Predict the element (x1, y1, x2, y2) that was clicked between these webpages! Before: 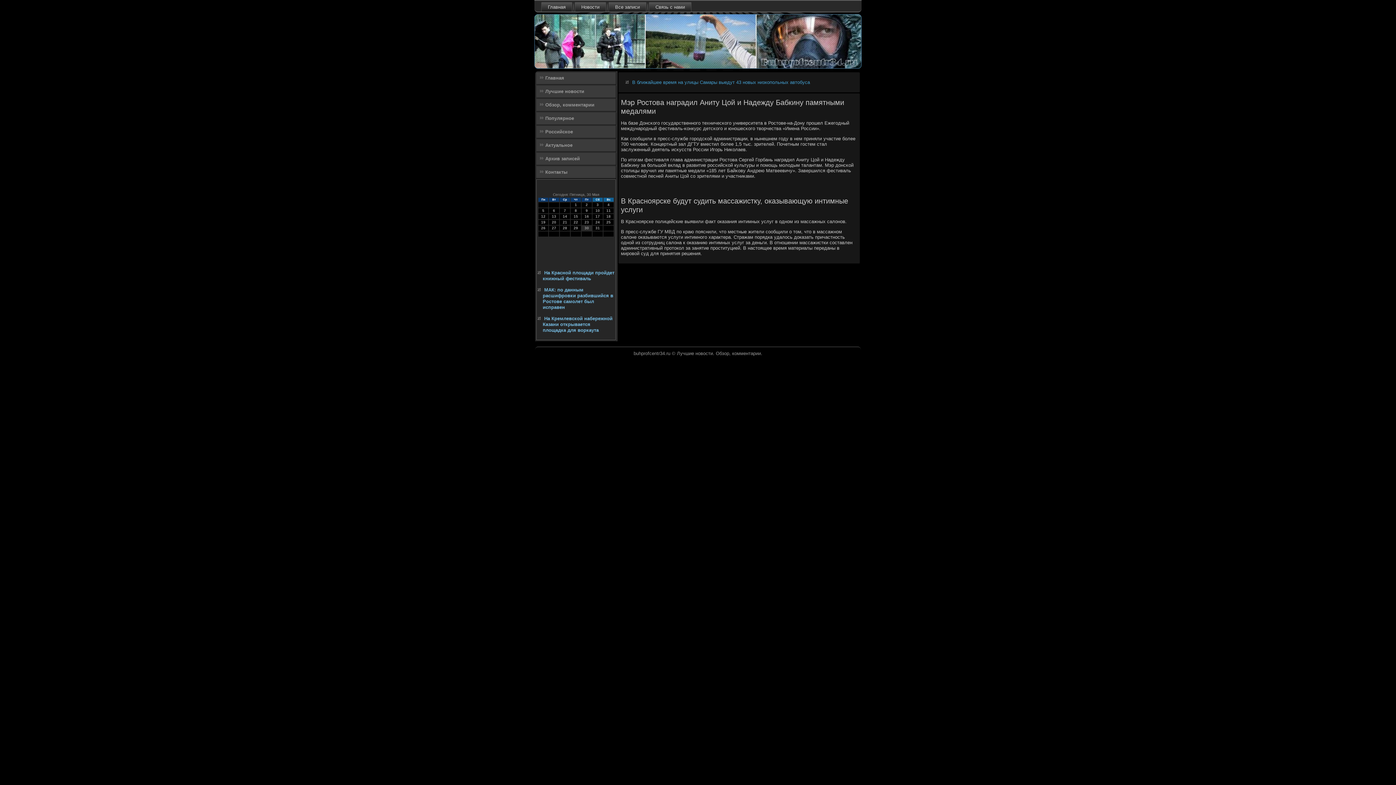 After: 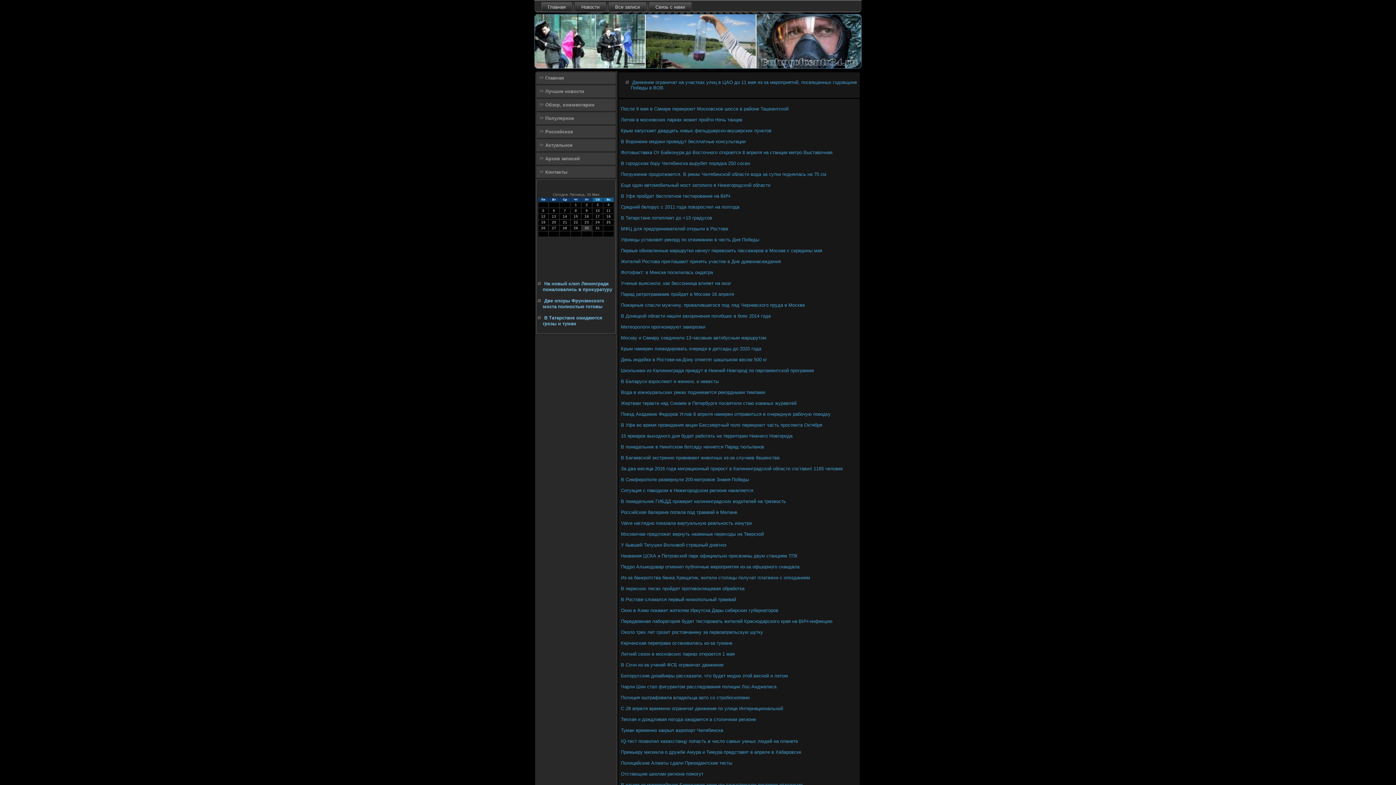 Action: bbox: (536, 99, 616, 110) label: Обзор, комментарии